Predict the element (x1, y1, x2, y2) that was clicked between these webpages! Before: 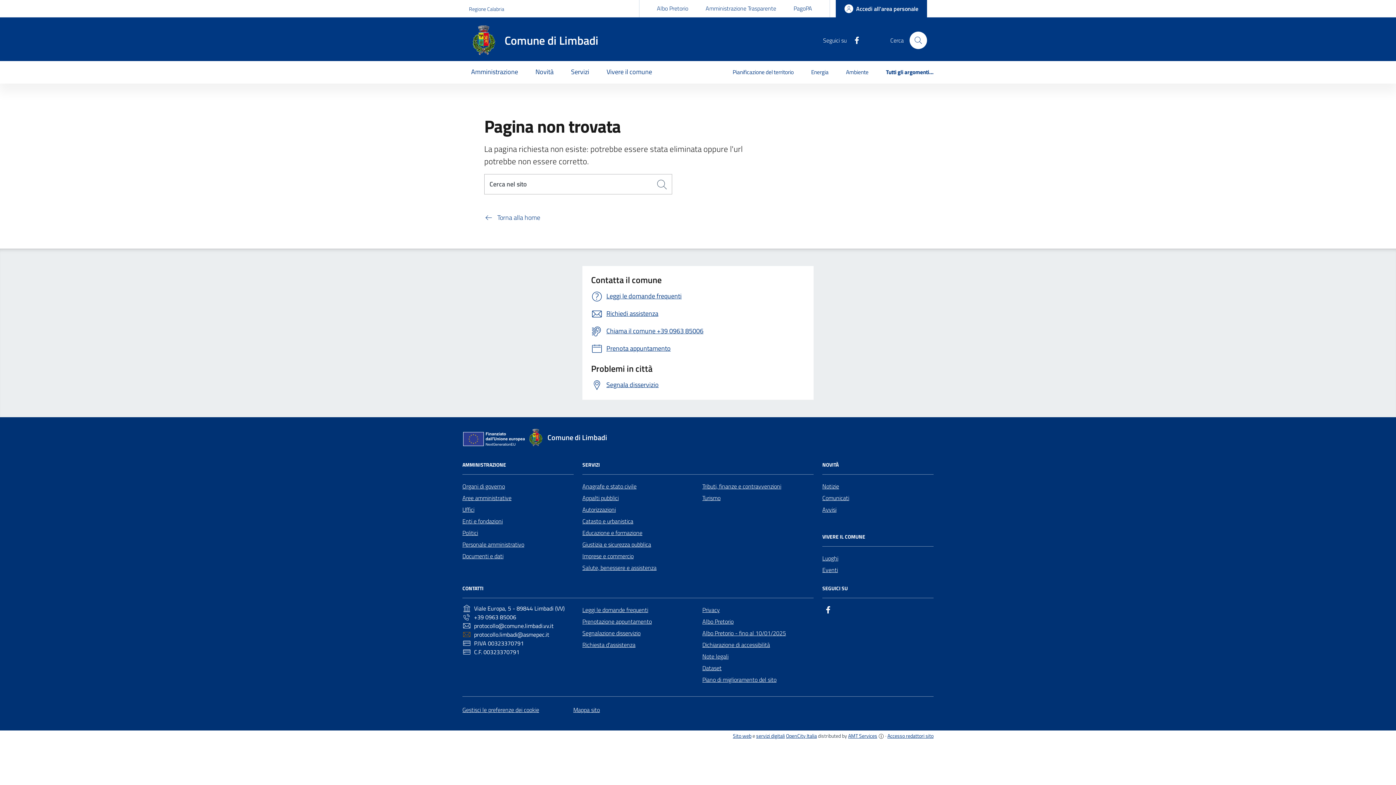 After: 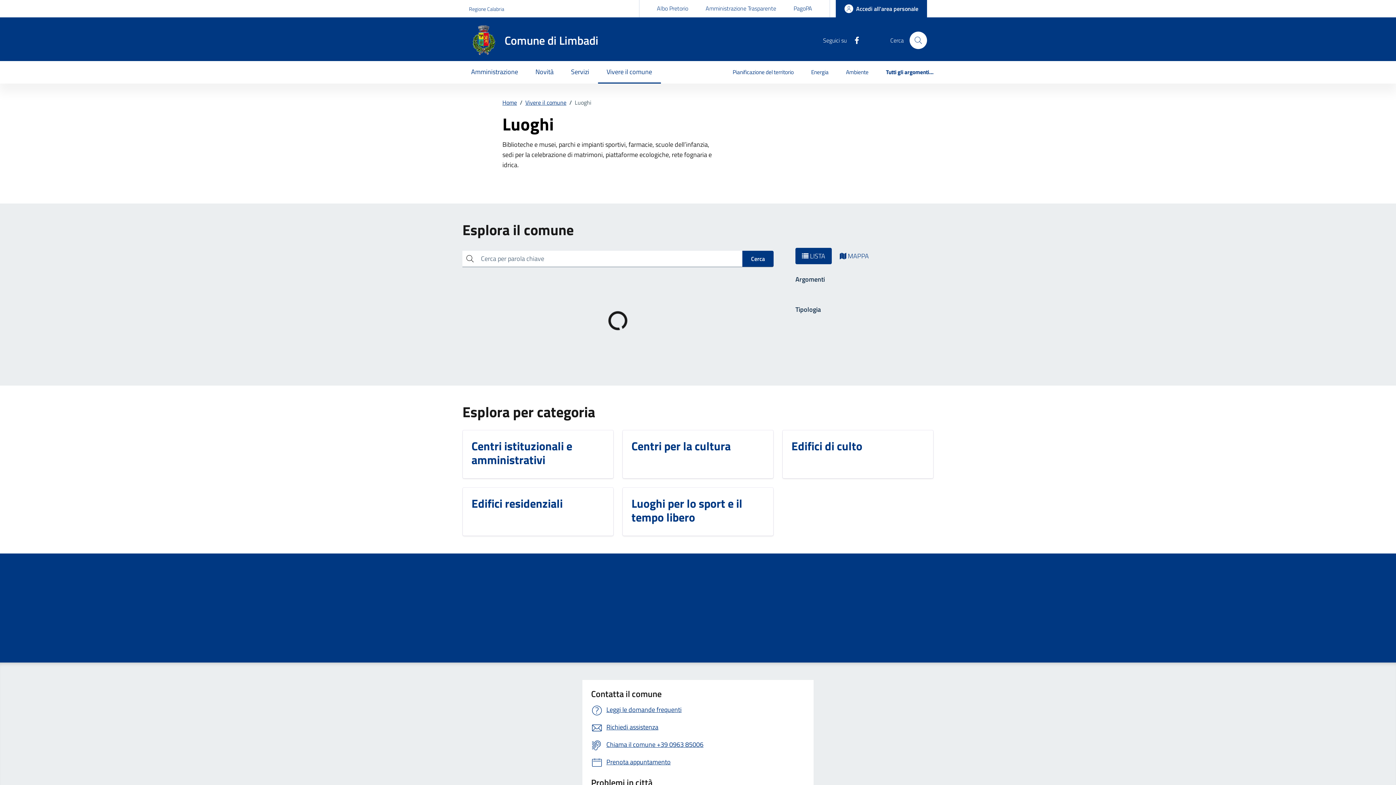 Action: bbox: (822, 552, 838, 564) label: Luoghi